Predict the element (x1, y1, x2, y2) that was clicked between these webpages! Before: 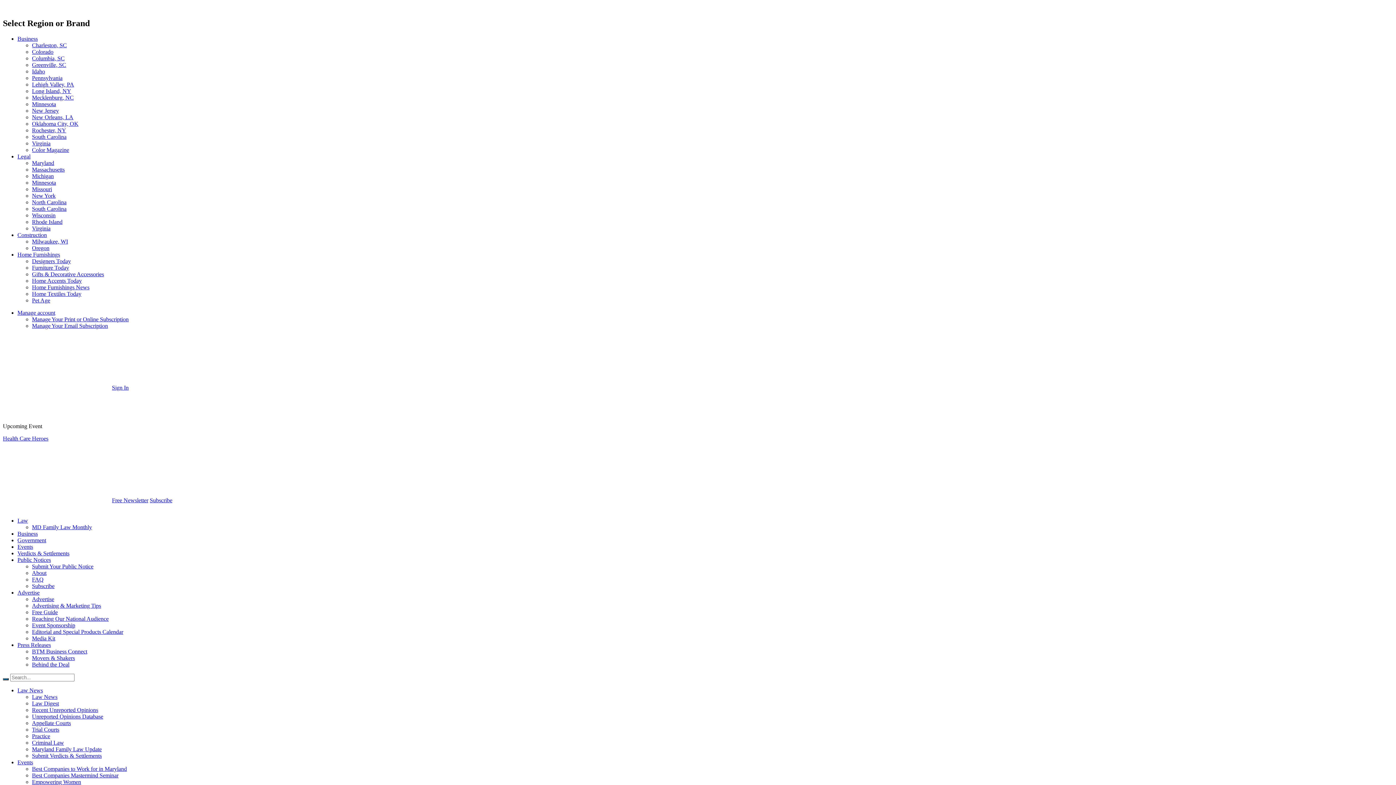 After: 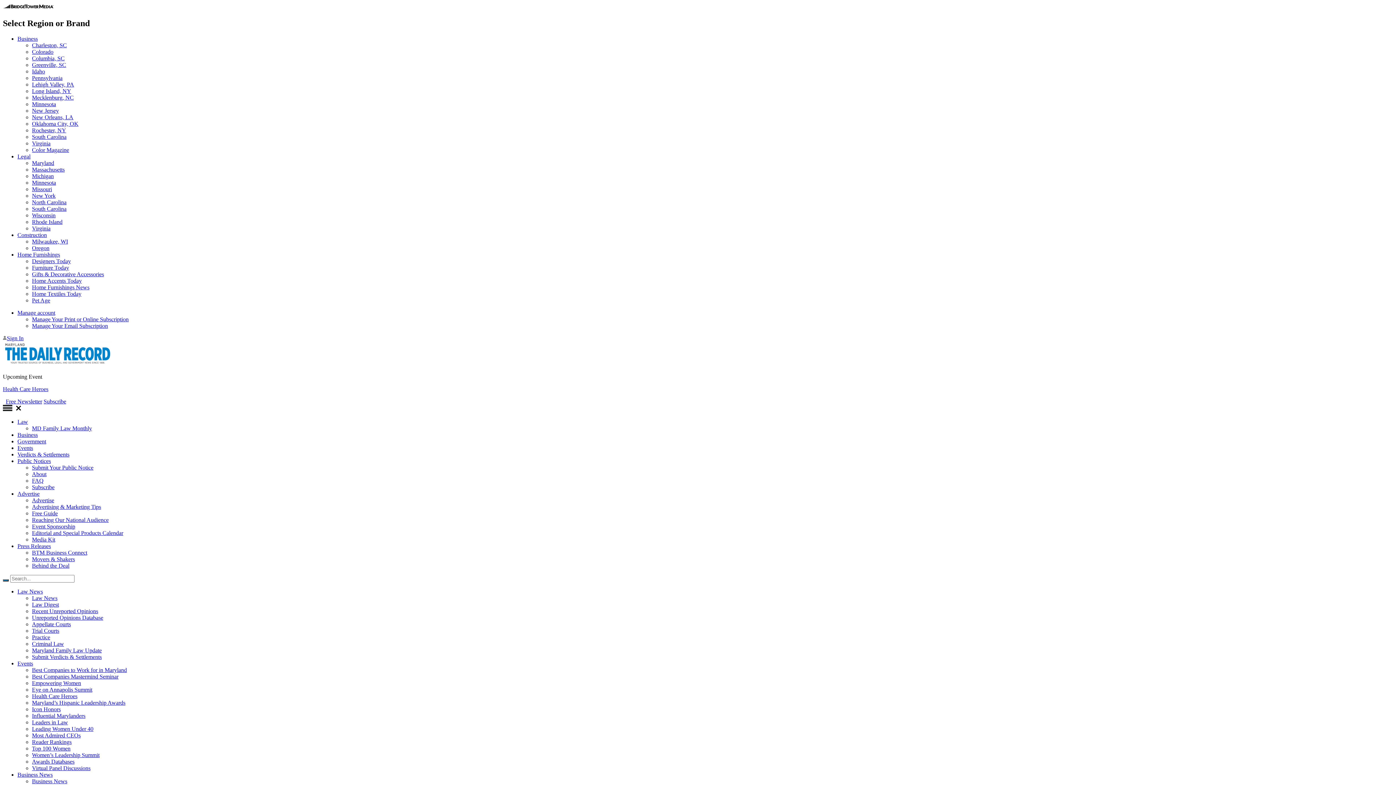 Action: bbox: (2, 435, 48, 441) label: Health Care Heroes